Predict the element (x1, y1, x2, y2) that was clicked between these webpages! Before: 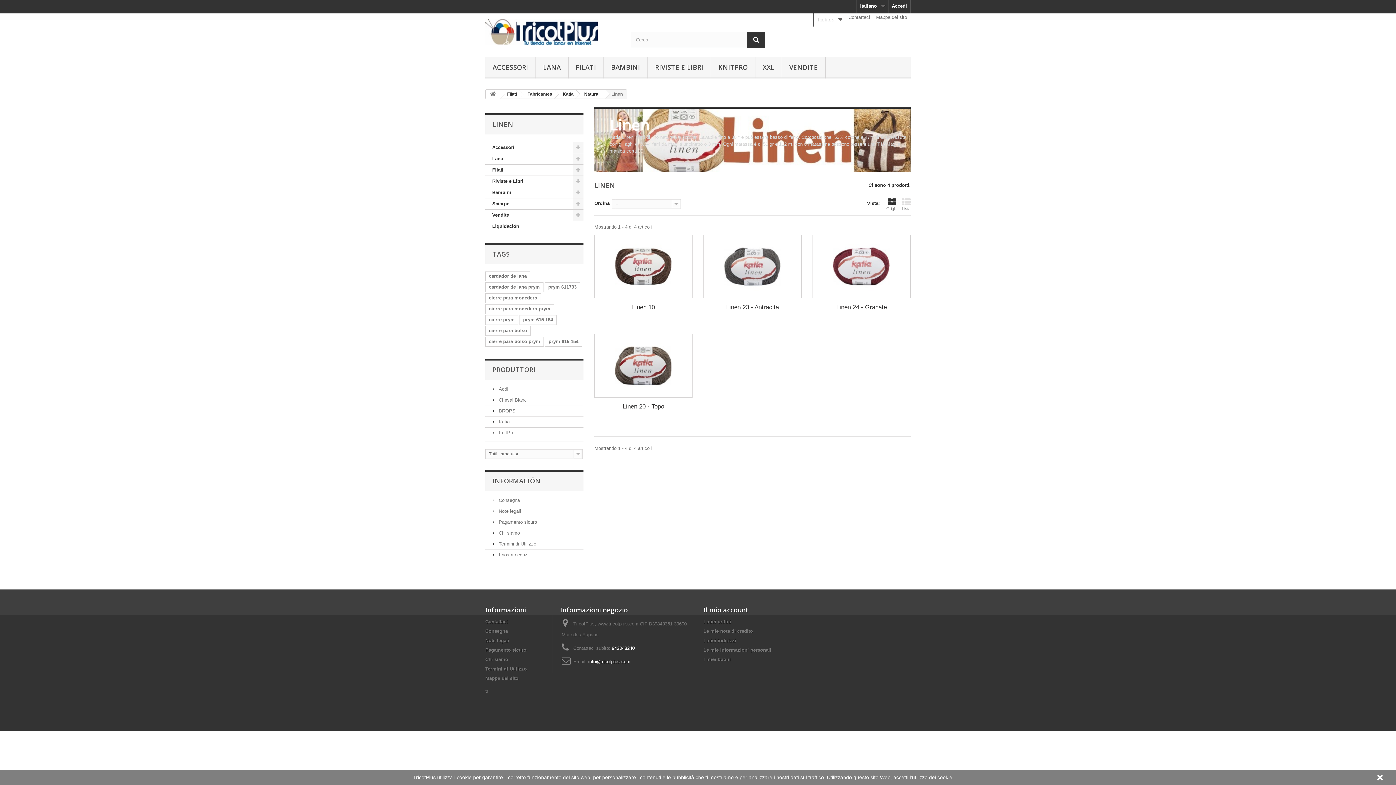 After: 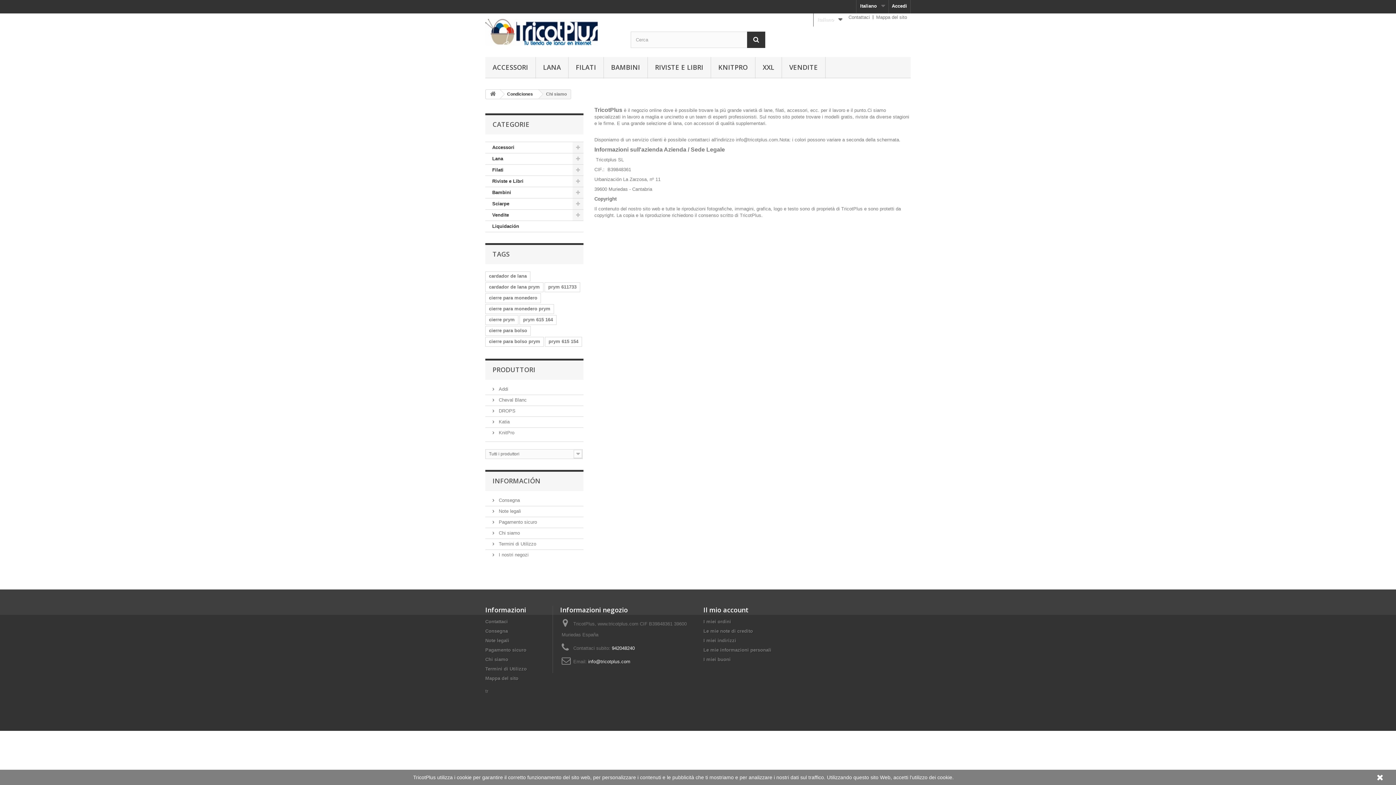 Action: label: Chi siamo bbox: (485, 657, 508, 662)